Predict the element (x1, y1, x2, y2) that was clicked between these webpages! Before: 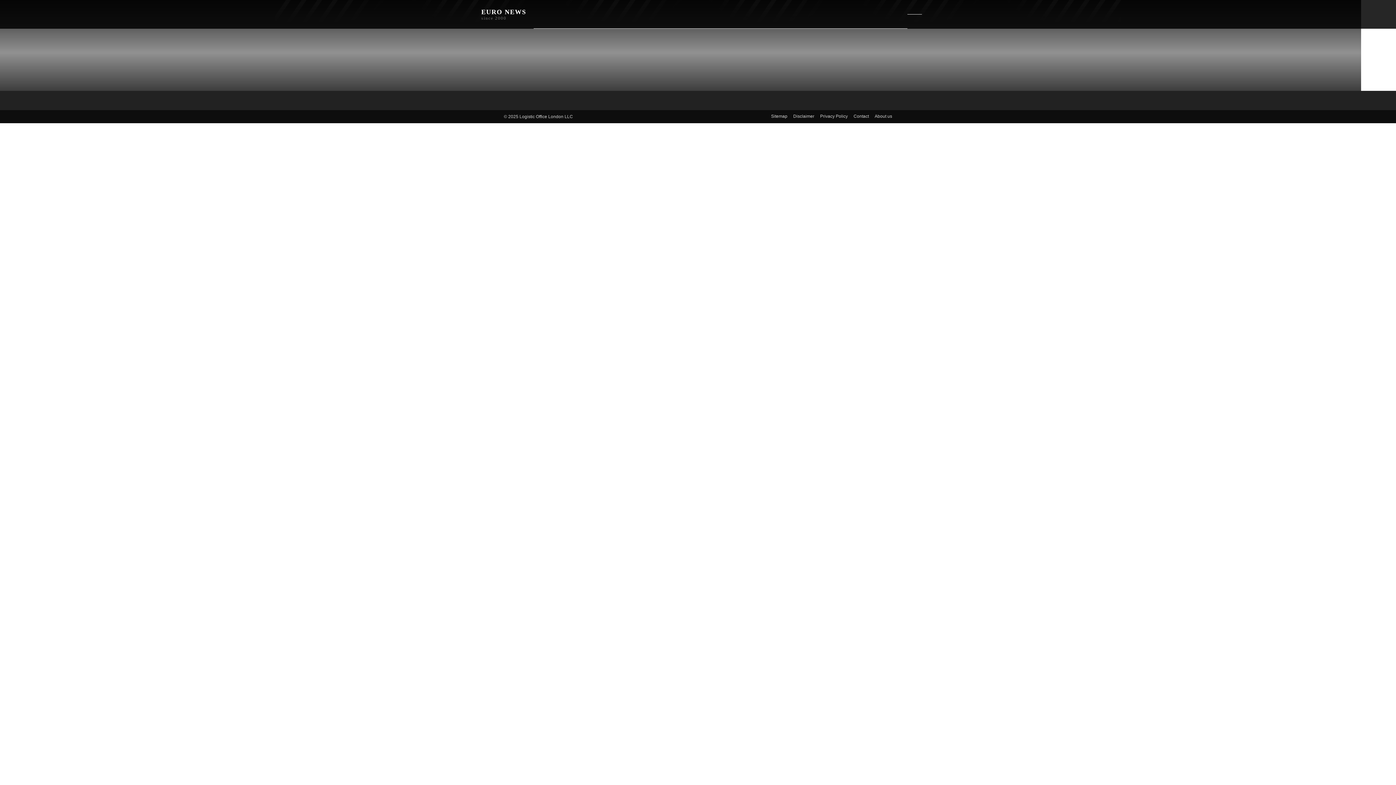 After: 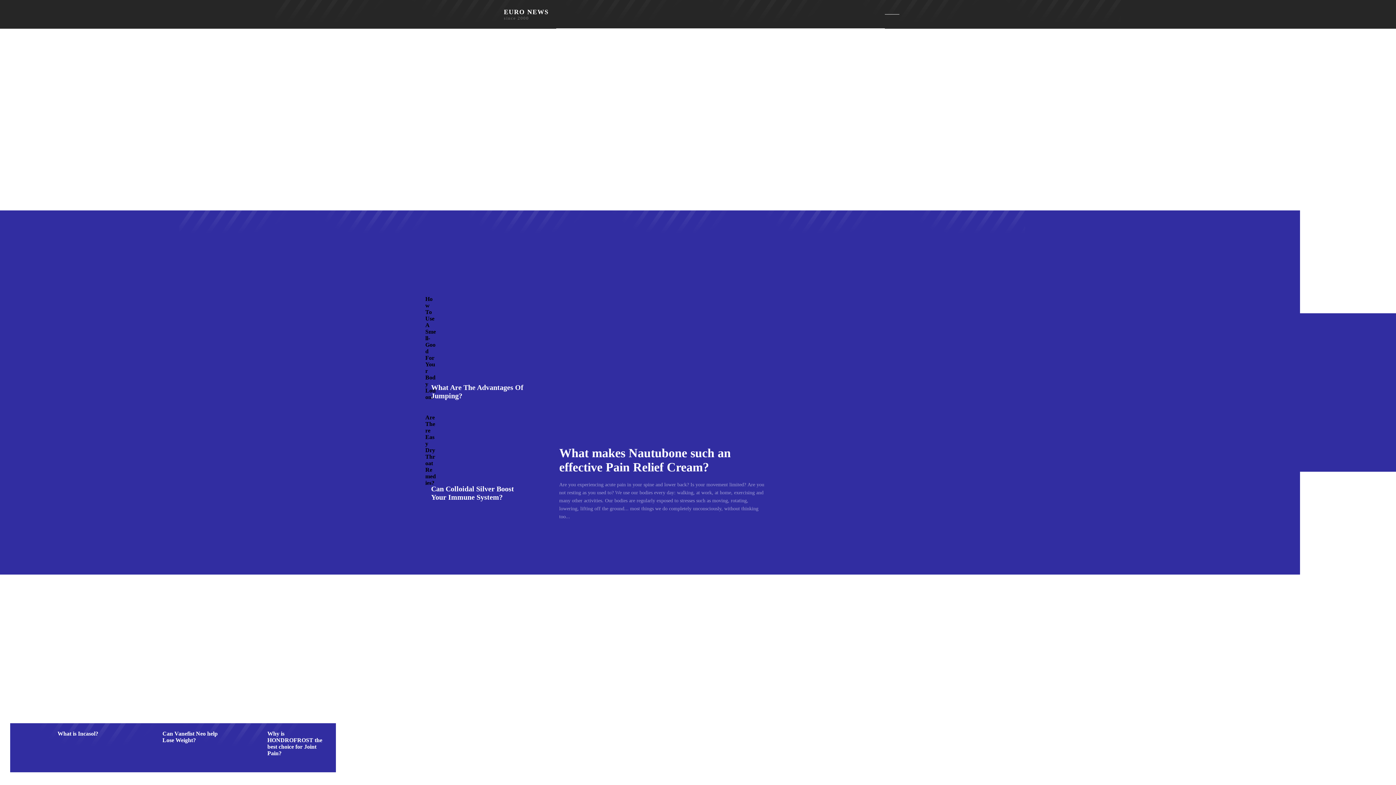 Action: bbox: (481, 8, 526, 20) label: EURO NEWS
since 2000